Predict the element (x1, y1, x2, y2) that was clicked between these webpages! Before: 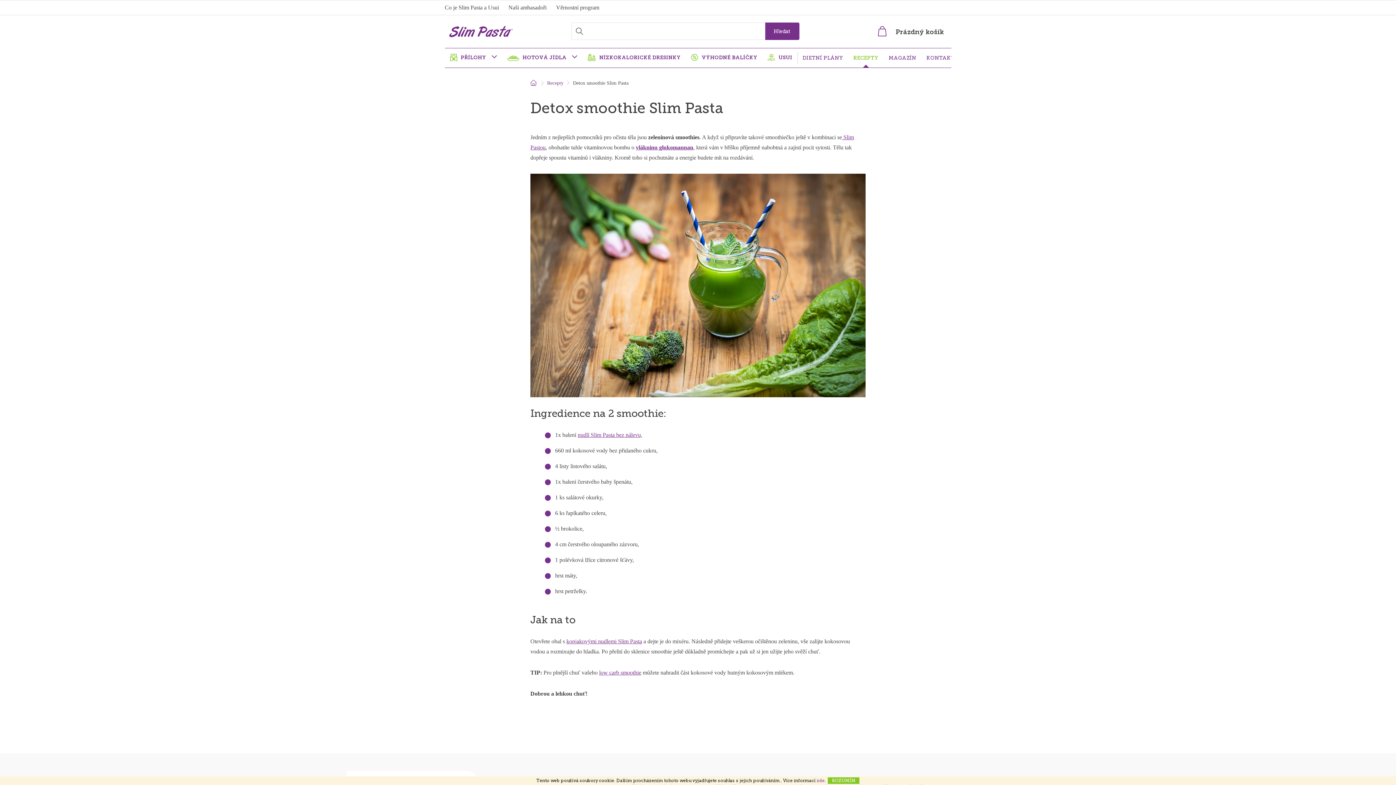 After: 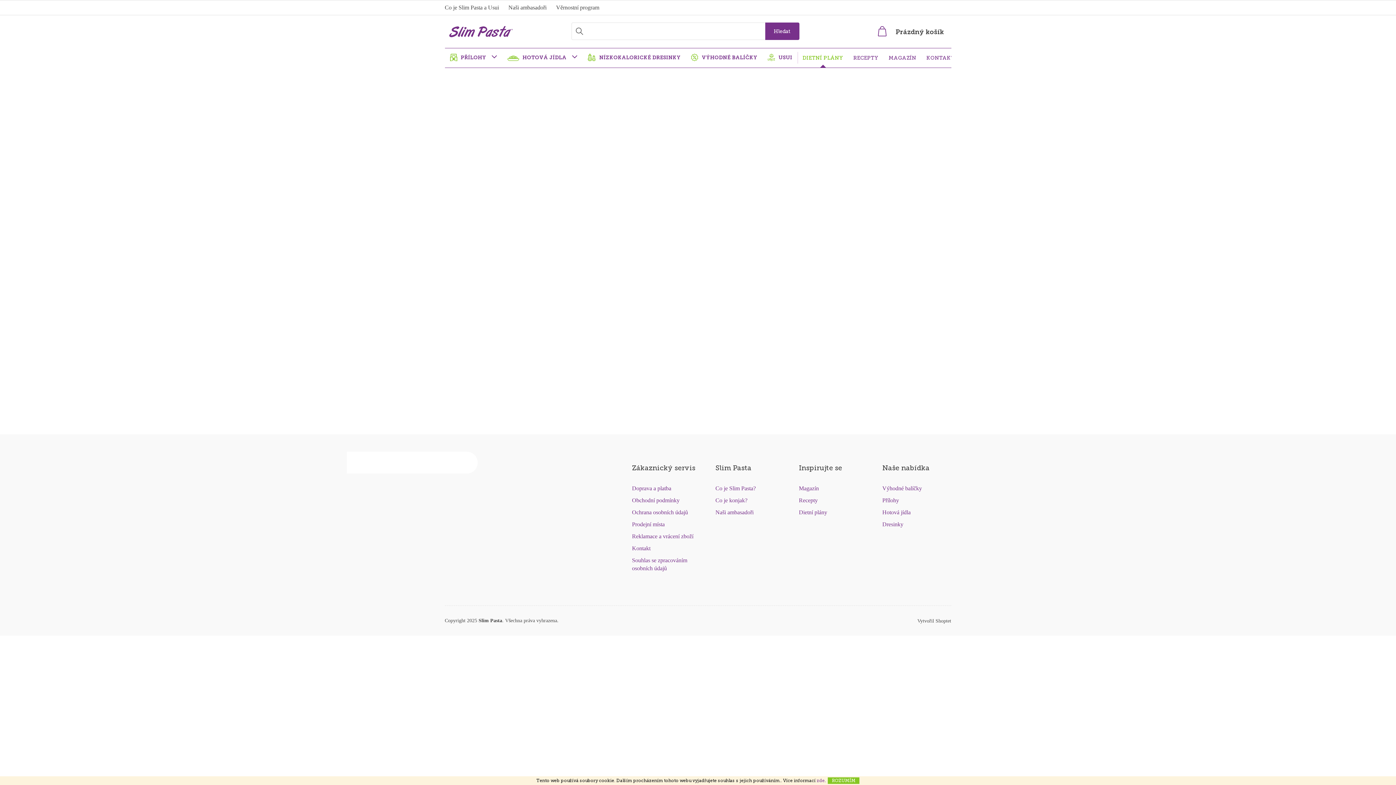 Action: bbox: (797, 48, 848, 67) label: DIETNÍ PLÁNY